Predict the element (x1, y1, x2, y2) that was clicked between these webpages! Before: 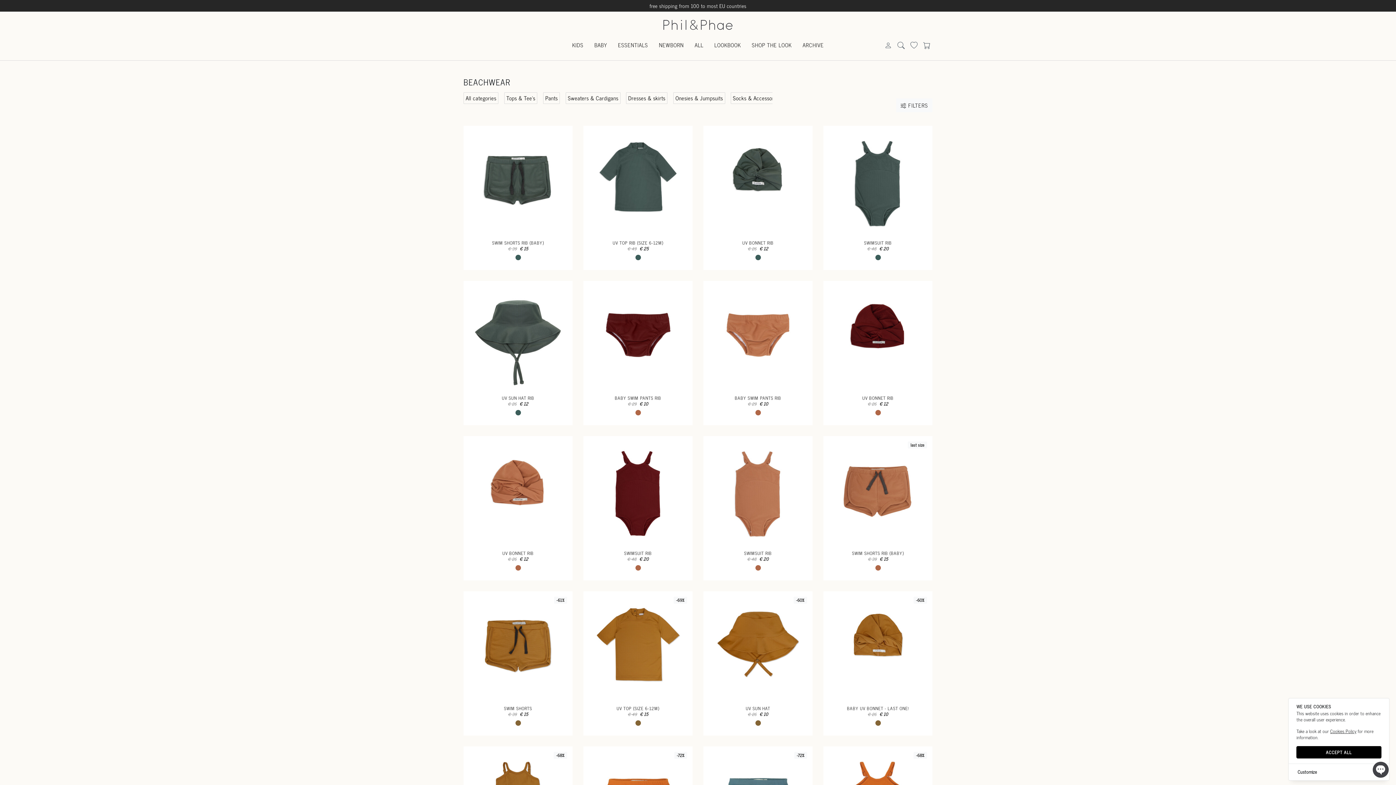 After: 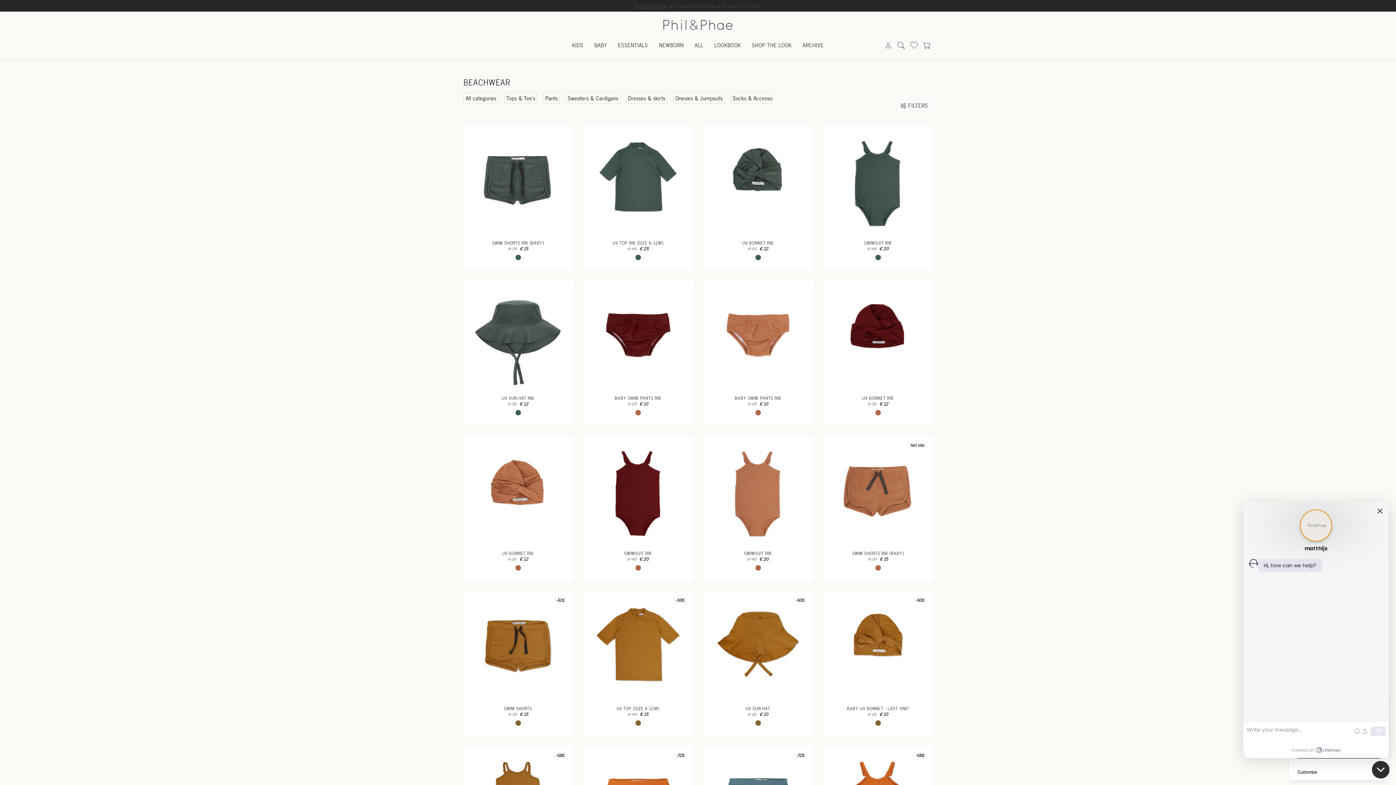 Action: label: Open Chatway Messenger bbox: (1373, 762, 1389, 778)